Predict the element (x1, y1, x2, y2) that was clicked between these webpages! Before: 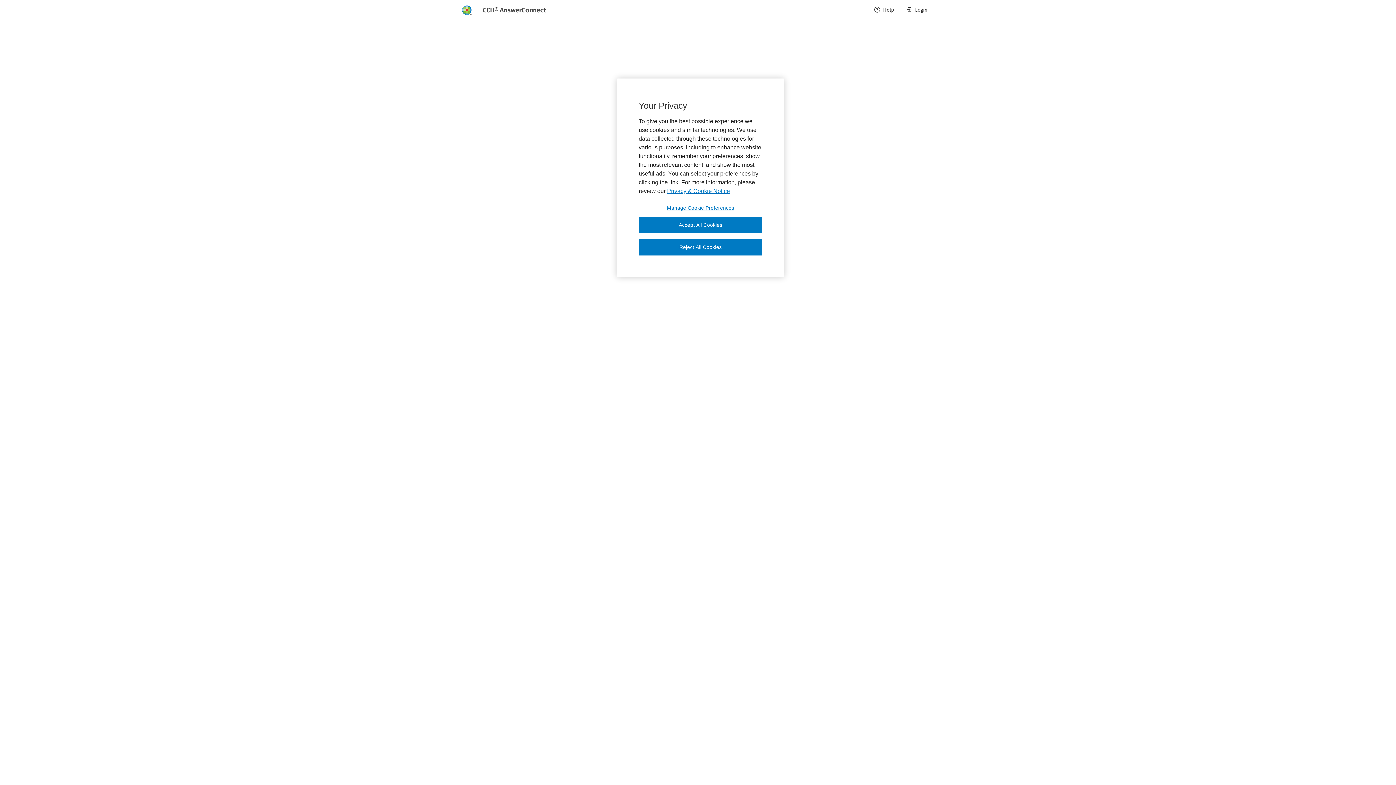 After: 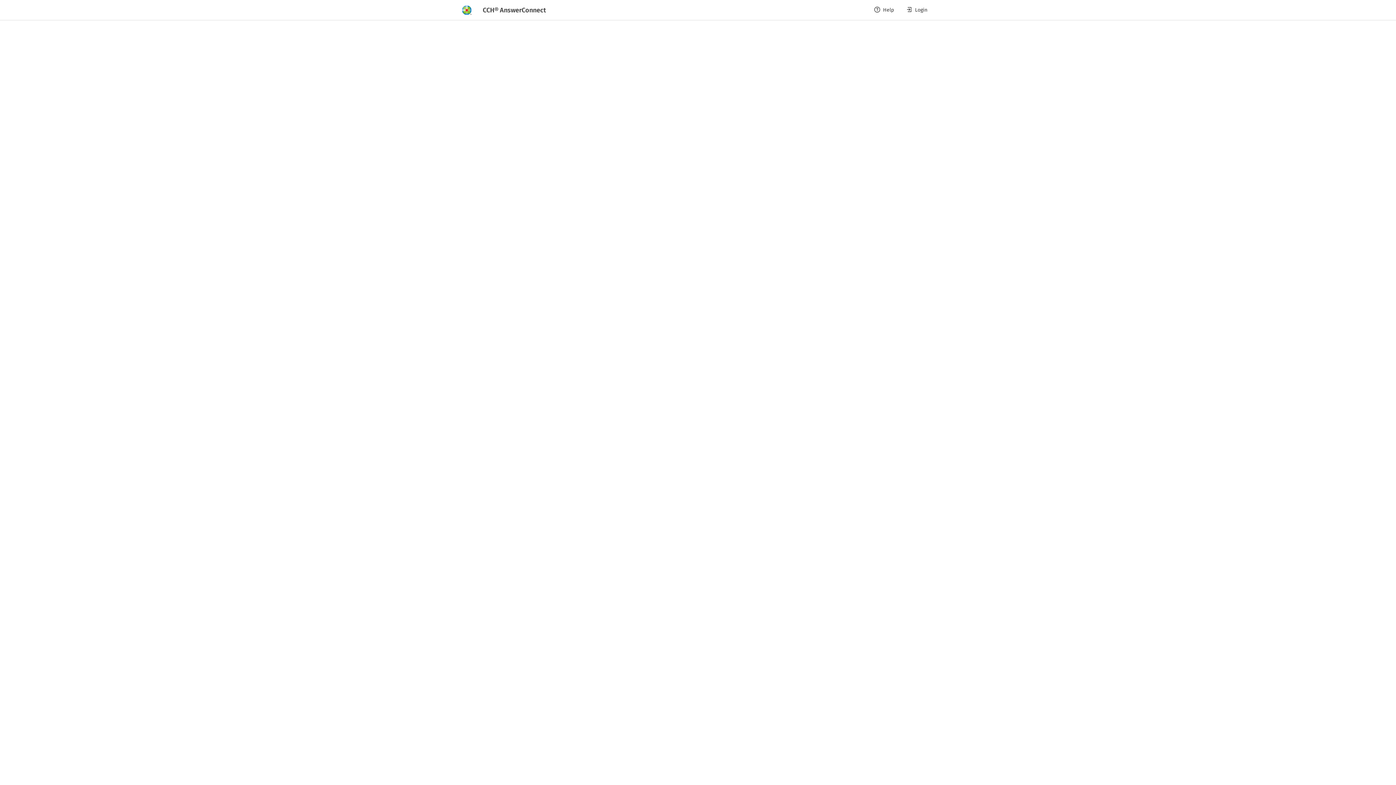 Action: bbox: (638, 239, 762, 255) label: Reject All Cookies